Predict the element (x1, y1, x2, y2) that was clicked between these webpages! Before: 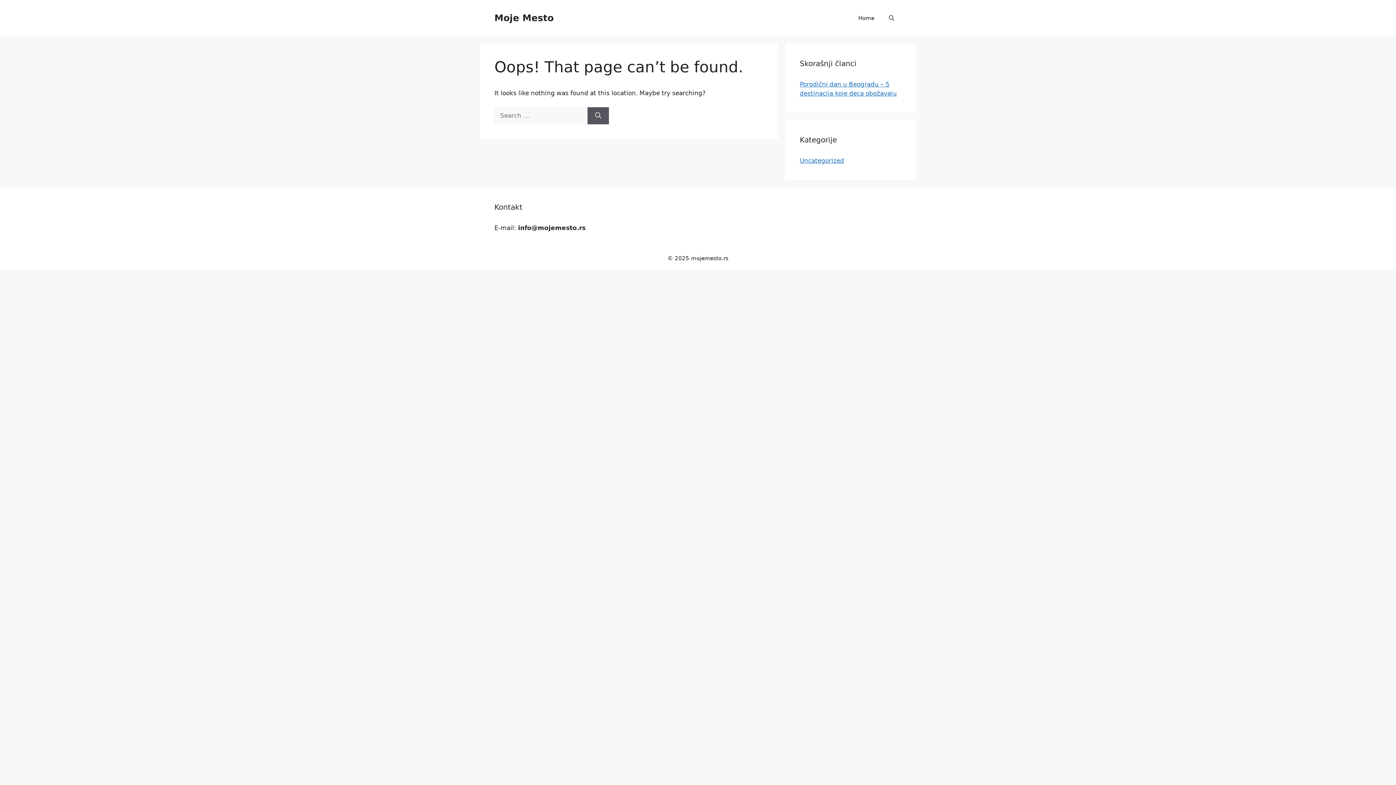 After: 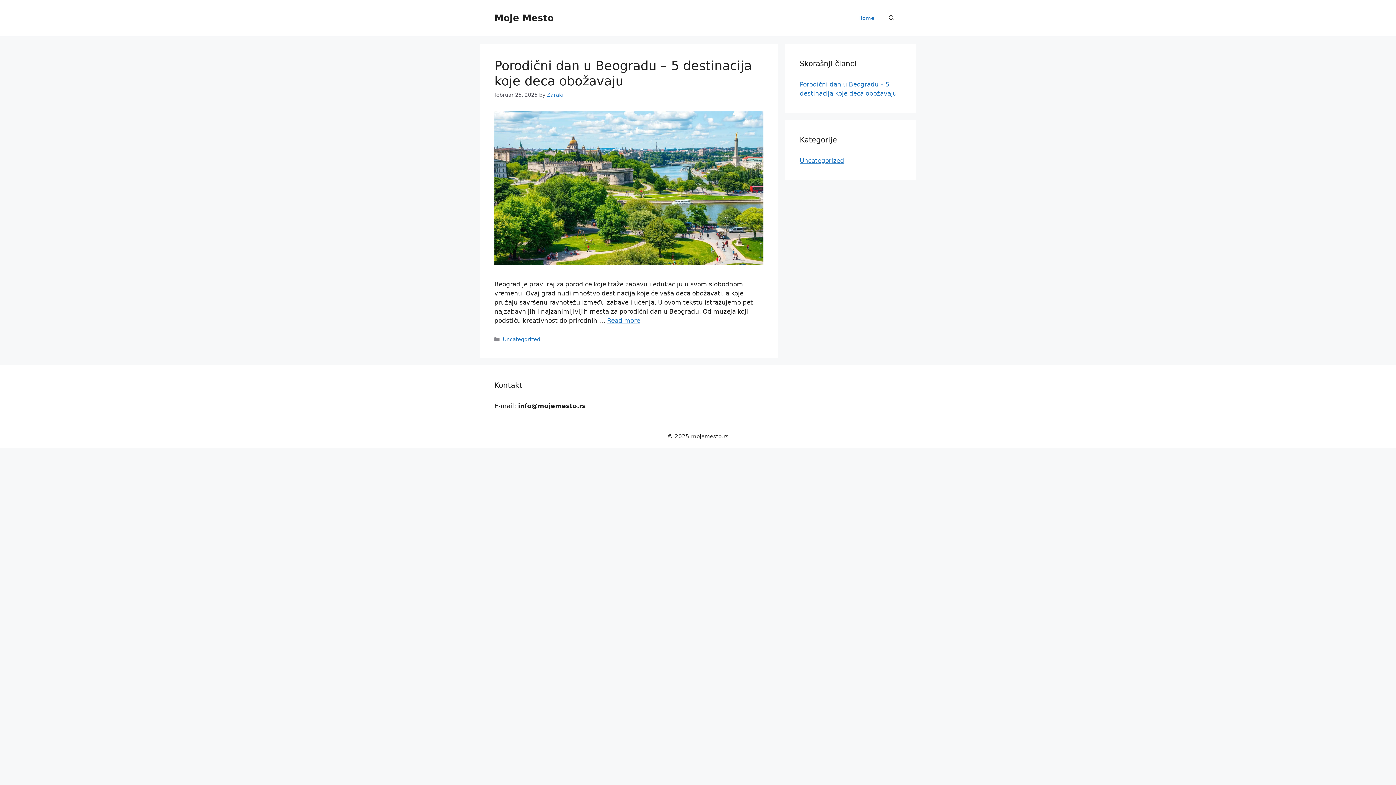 Action: bbox: (494, 12, 553, 23) label: Moje Mesto